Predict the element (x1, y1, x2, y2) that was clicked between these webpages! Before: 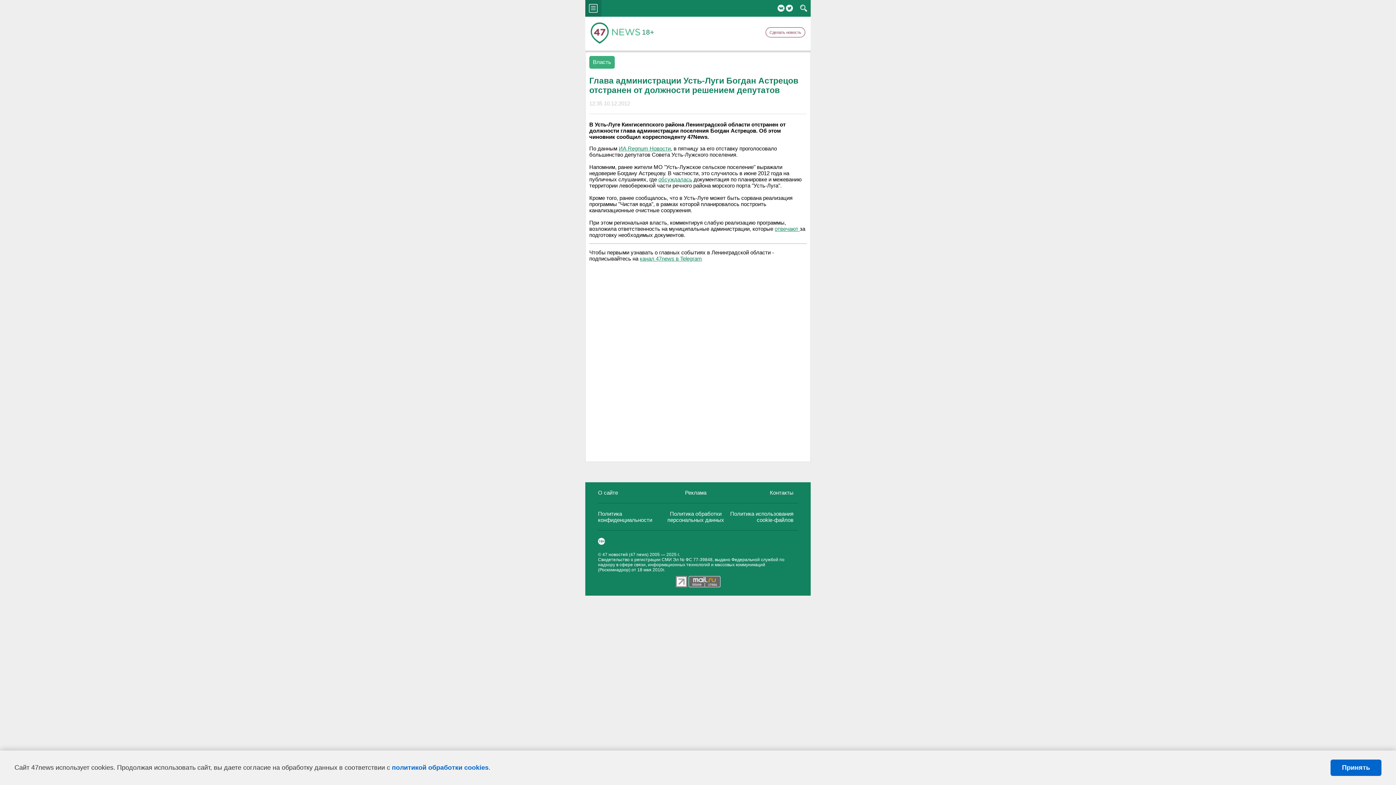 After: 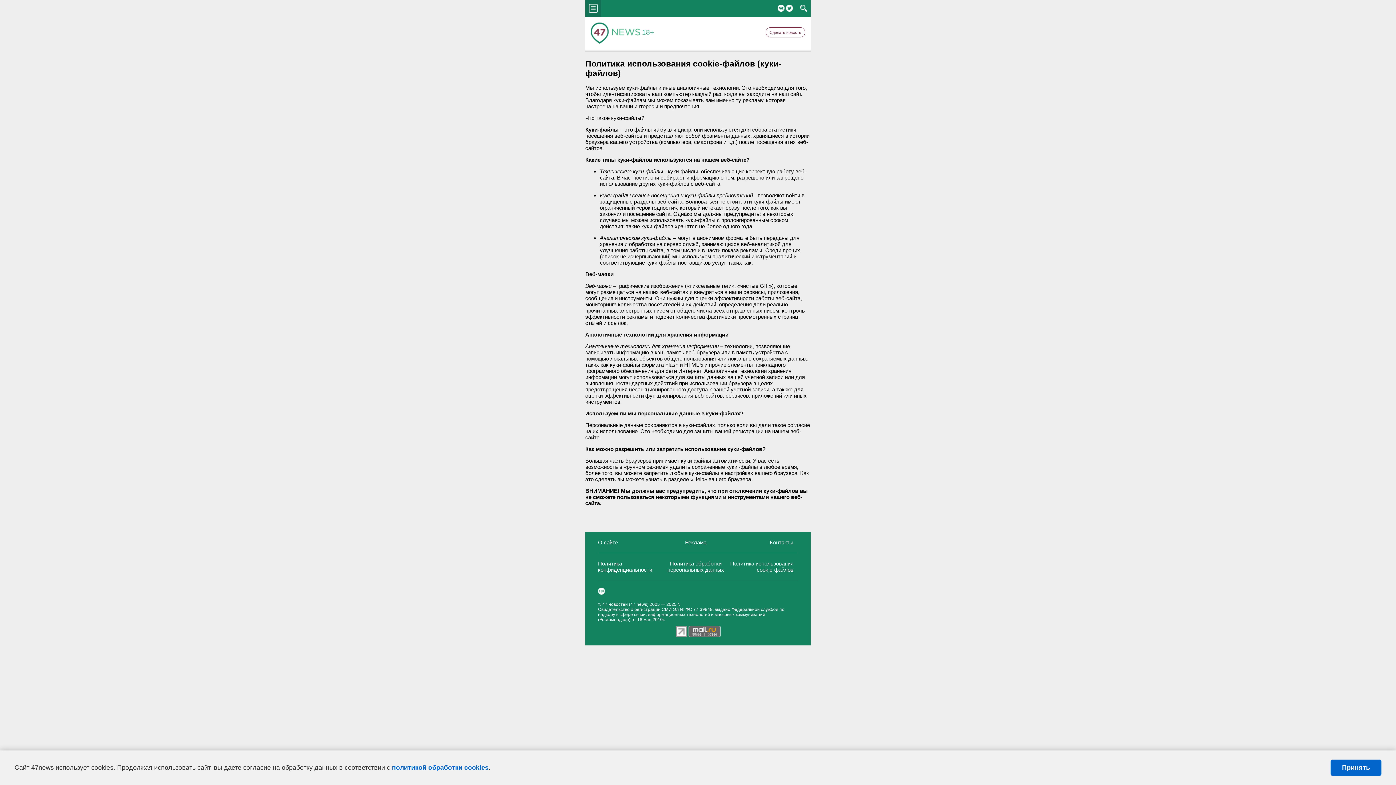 Action: label: Политика использования cookie-файлов bbox: (730, 510, 793, 523)